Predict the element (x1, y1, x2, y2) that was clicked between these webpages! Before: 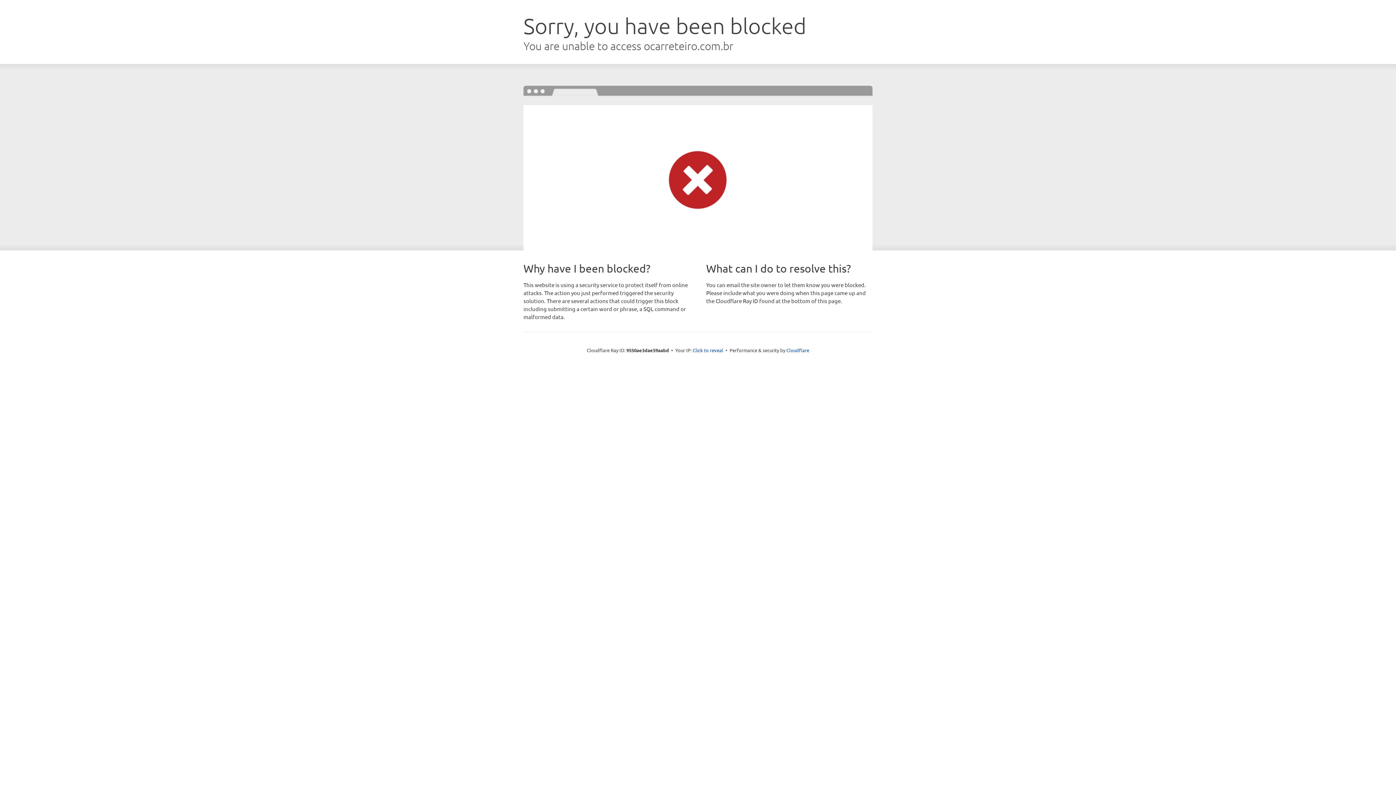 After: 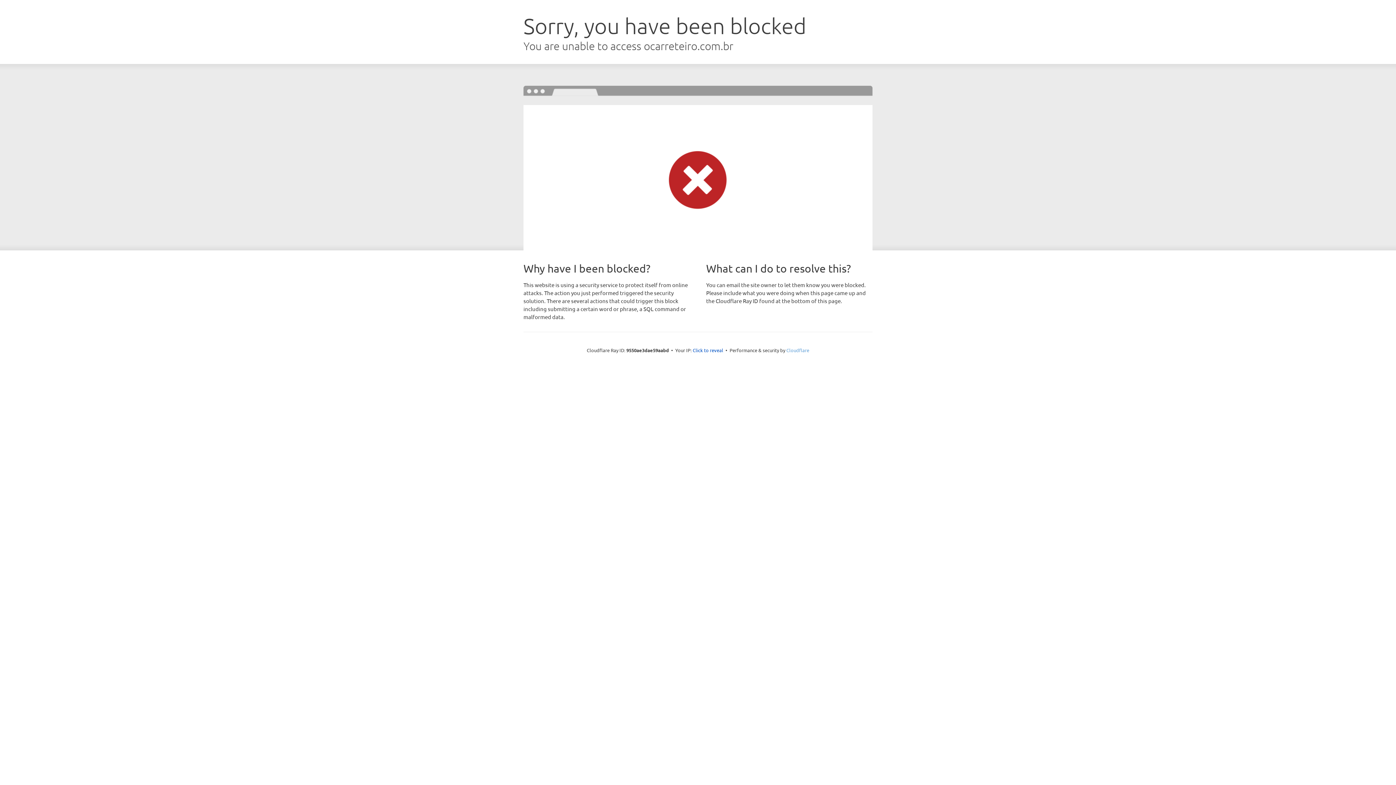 Action: bbox: (786, 347, 809, 353) label: Cloudflare